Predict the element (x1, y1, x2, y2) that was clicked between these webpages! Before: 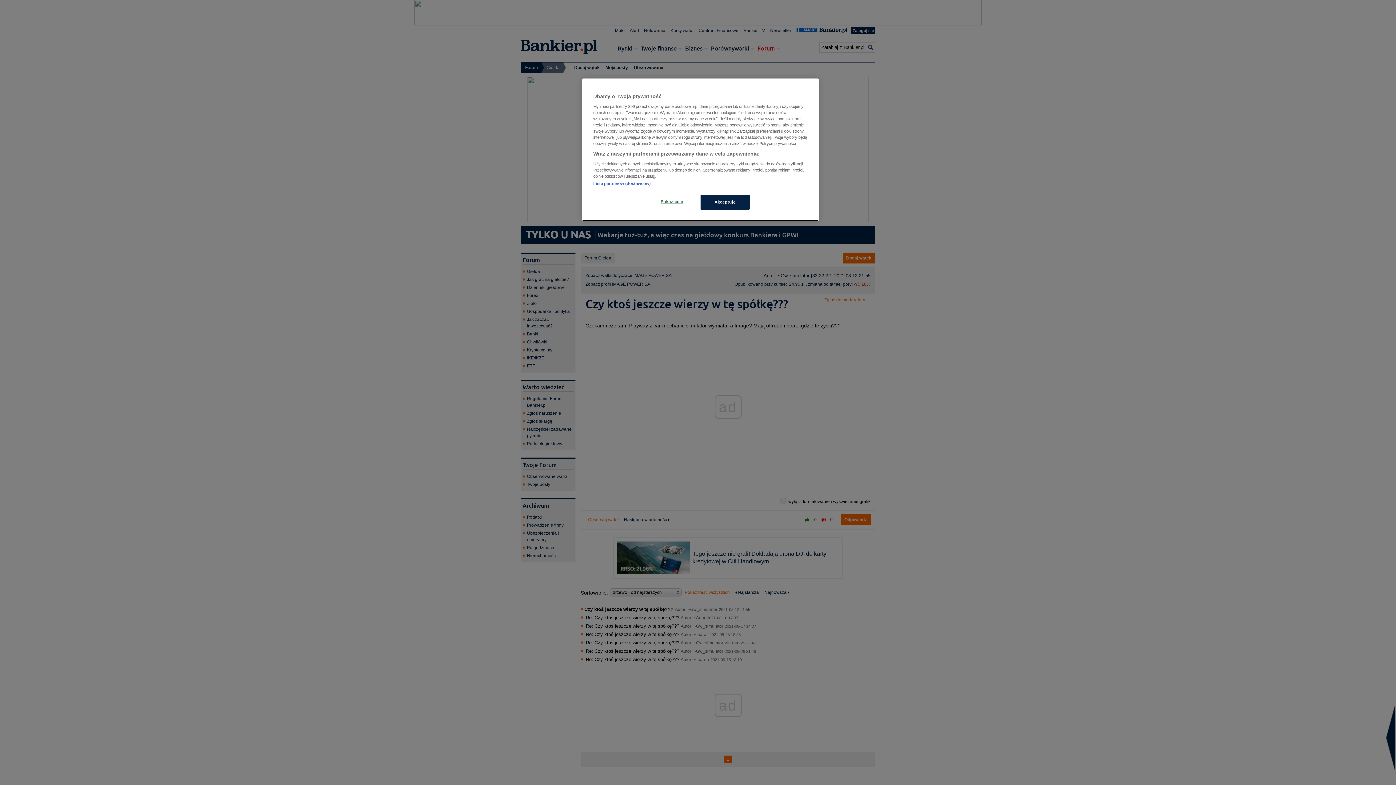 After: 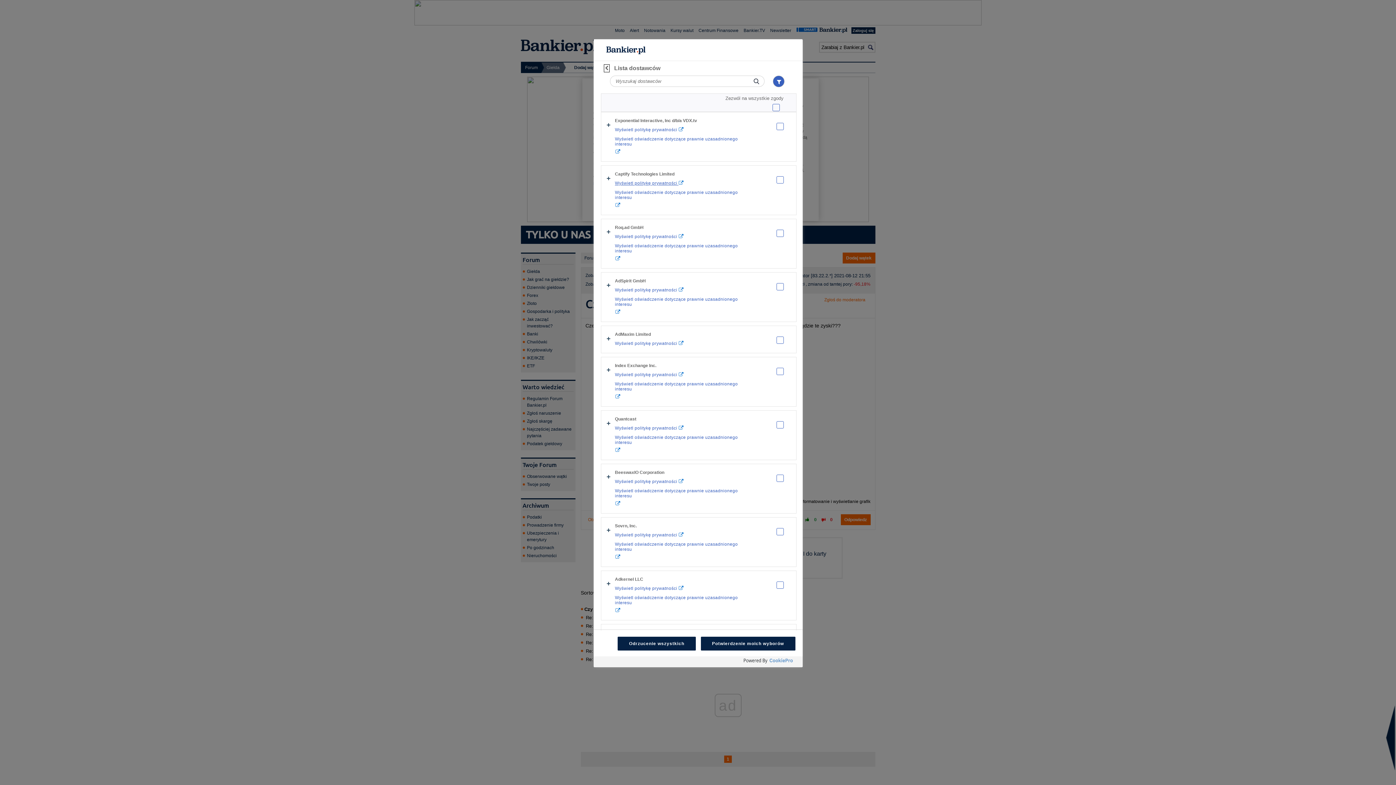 Action: bbox: (593, 181, 650, 185) label: Lista partnerów (dostawców)